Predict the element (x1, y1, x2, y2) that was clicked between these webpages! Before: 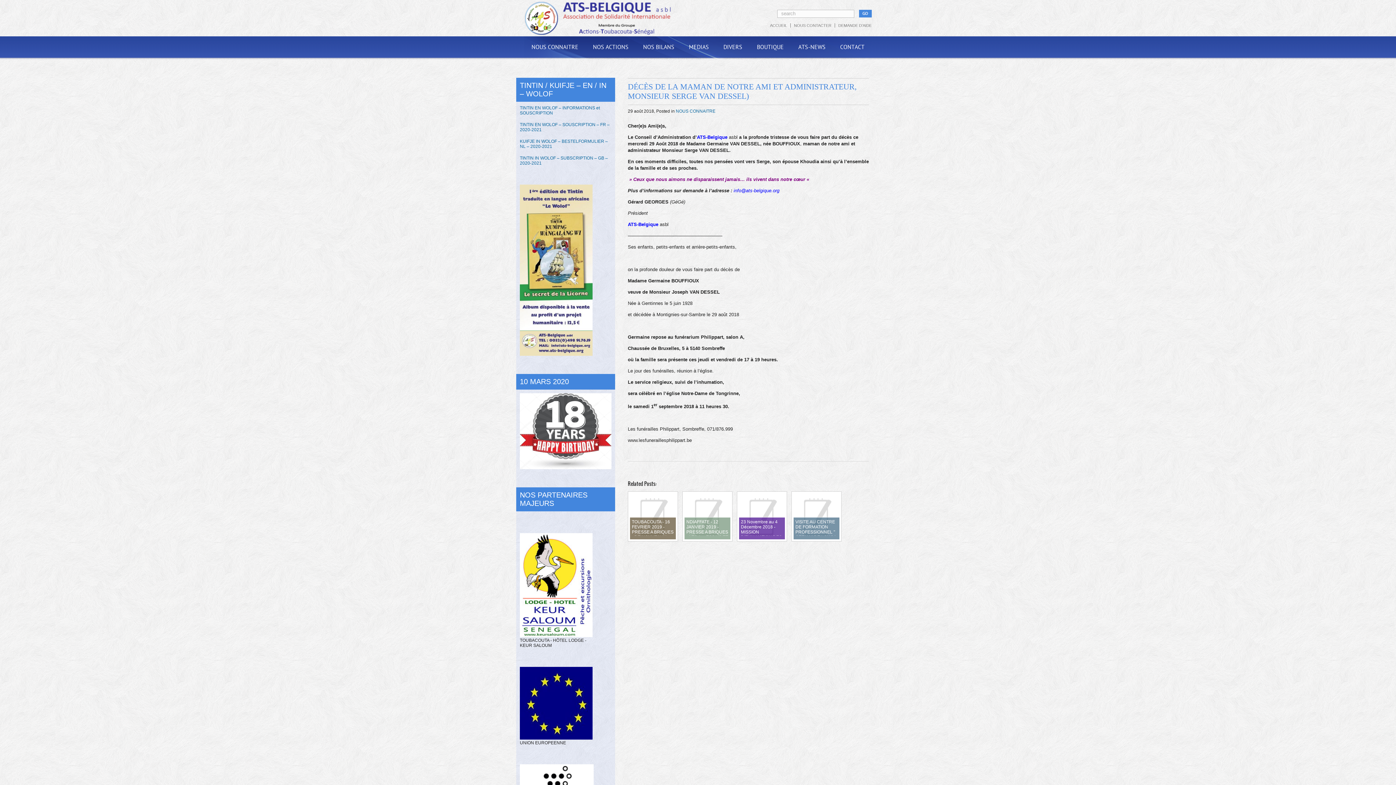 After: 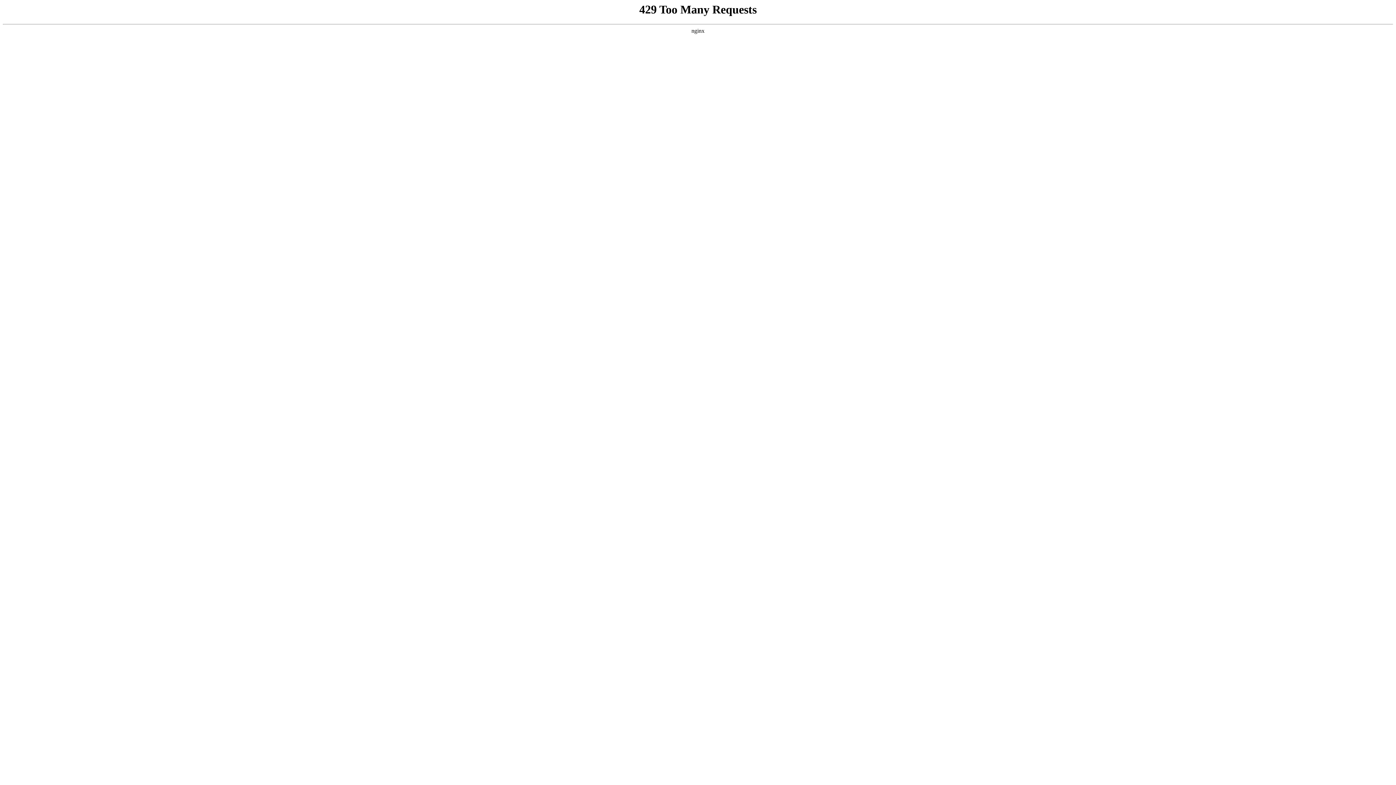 Action: bbox: (520, 633, 592, 638)